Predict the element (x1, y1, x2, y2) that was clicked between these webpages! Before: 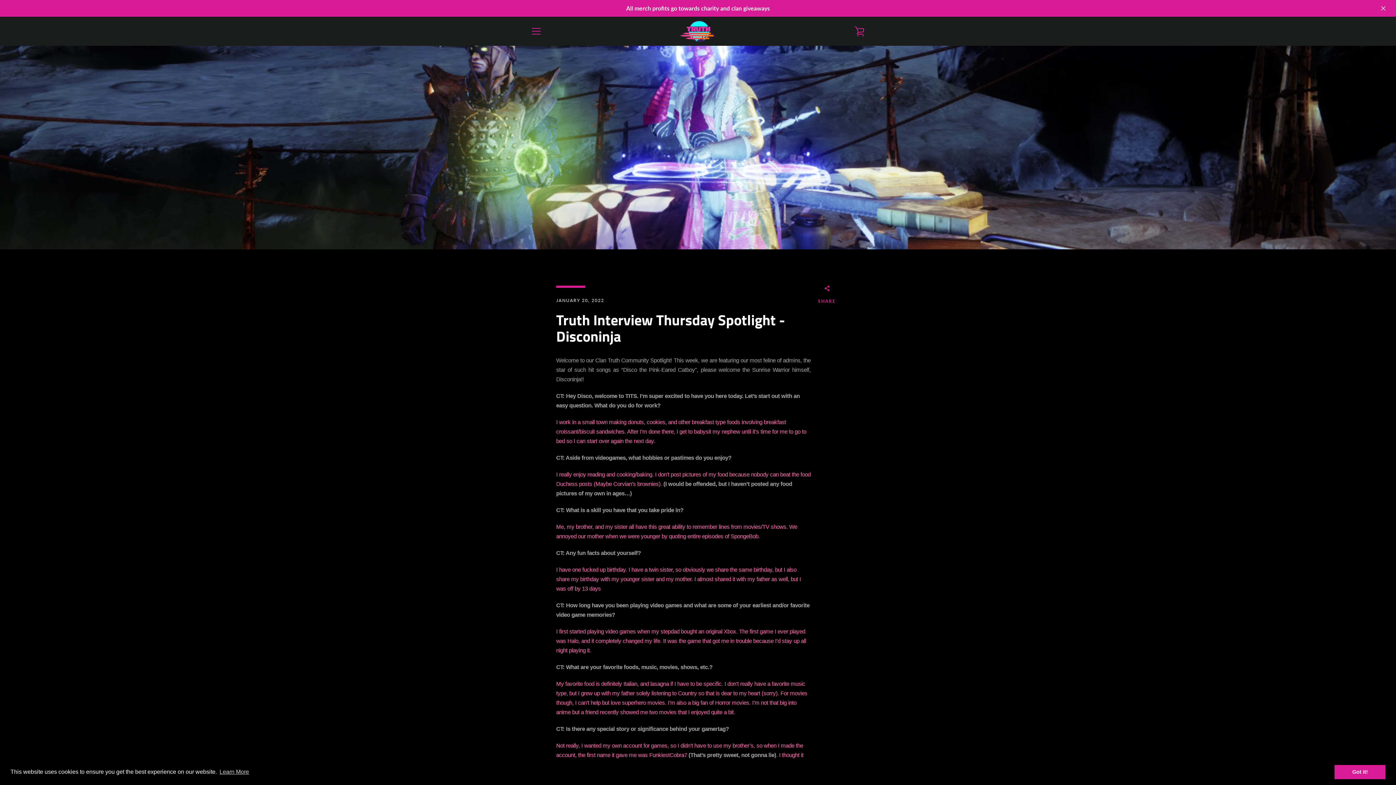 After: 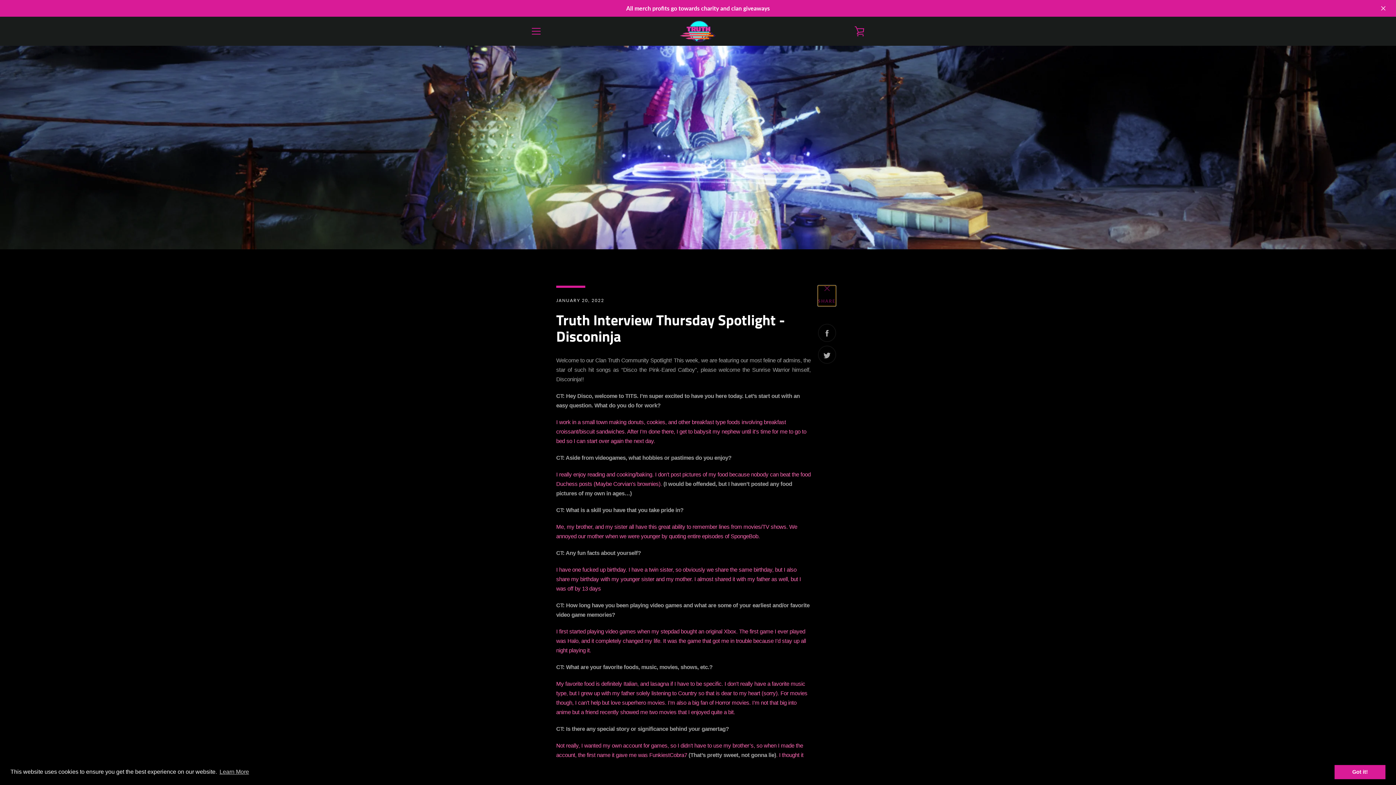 Action: label:  
SHARE bbox: (818, 285, 836, 306)